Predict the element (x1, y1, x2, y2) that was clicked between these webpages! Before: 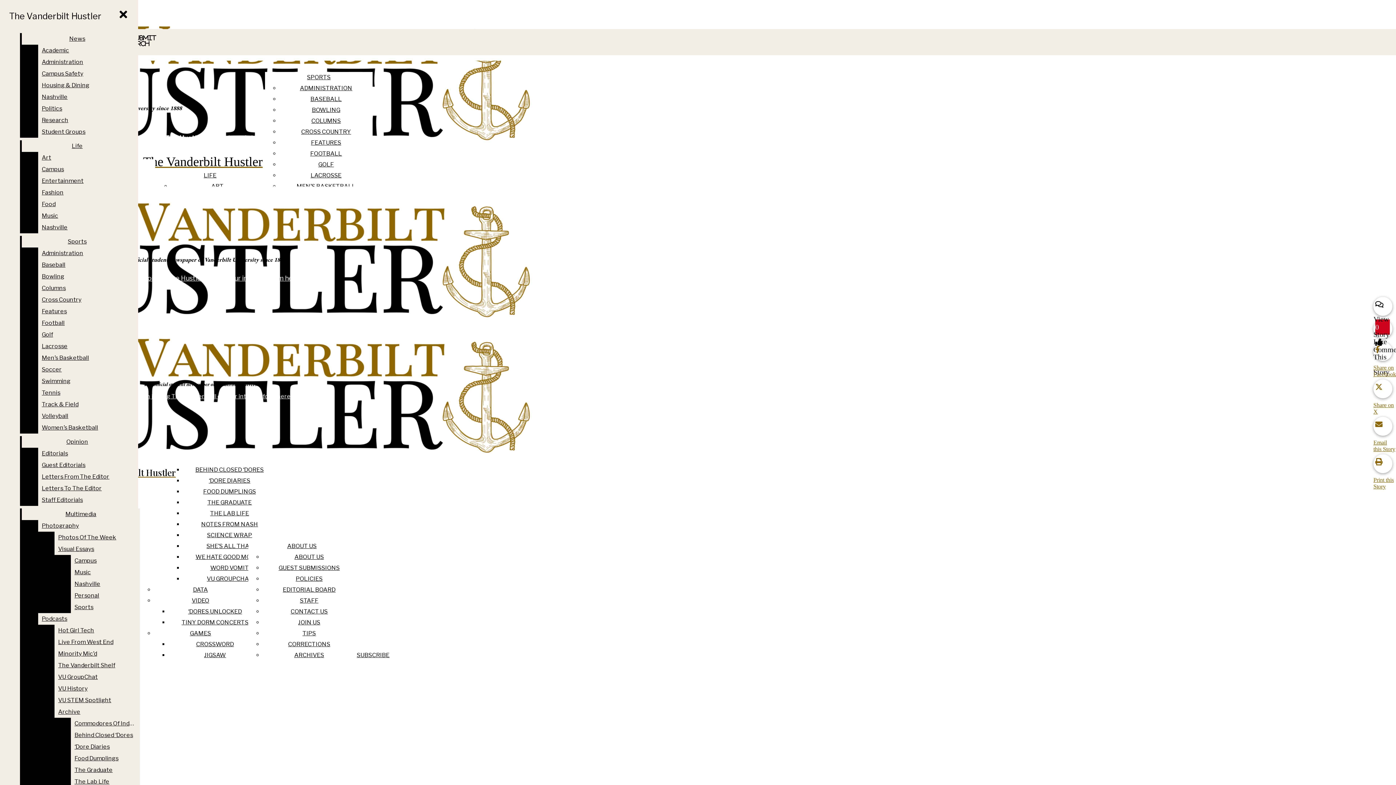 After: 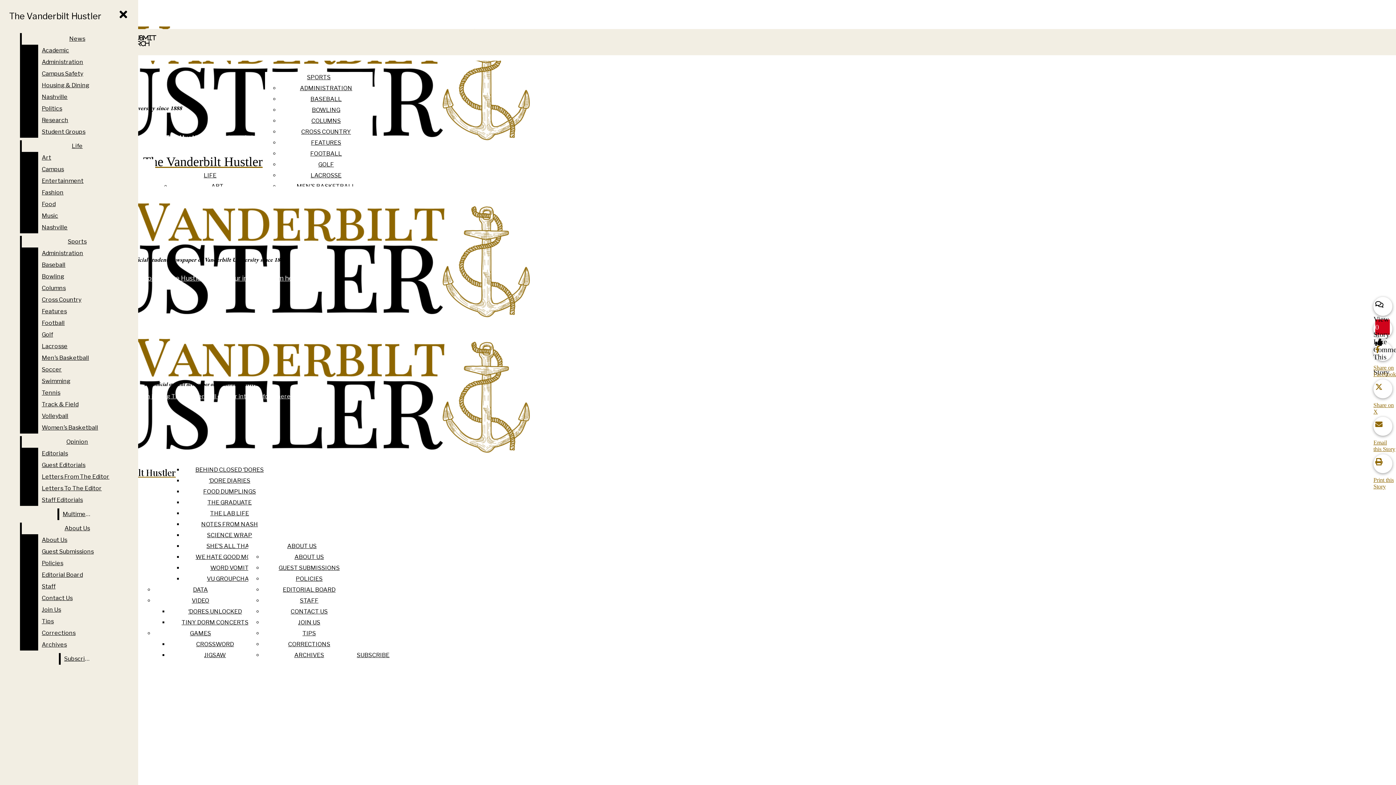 Action: label: Letters To The Editor bbox: (38, 482, 132, 494)